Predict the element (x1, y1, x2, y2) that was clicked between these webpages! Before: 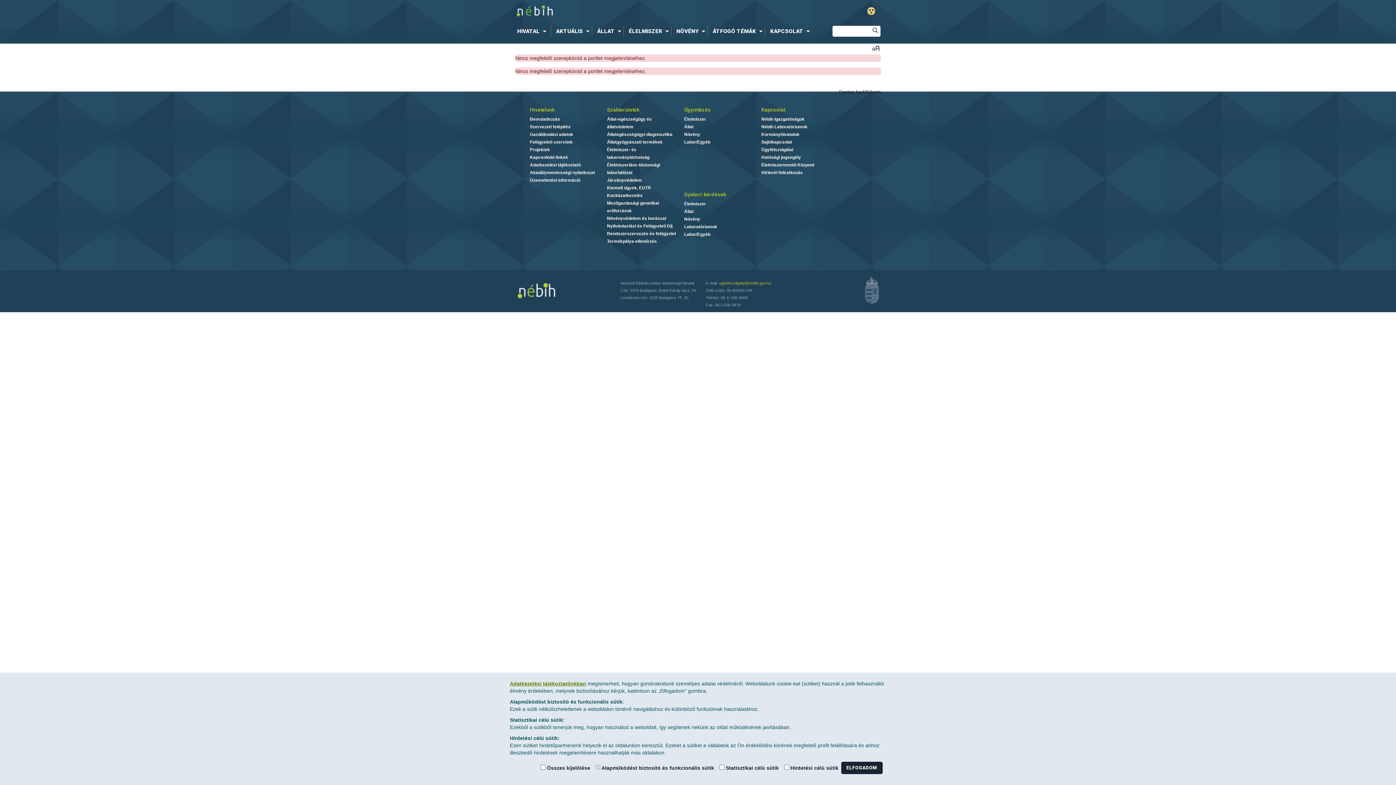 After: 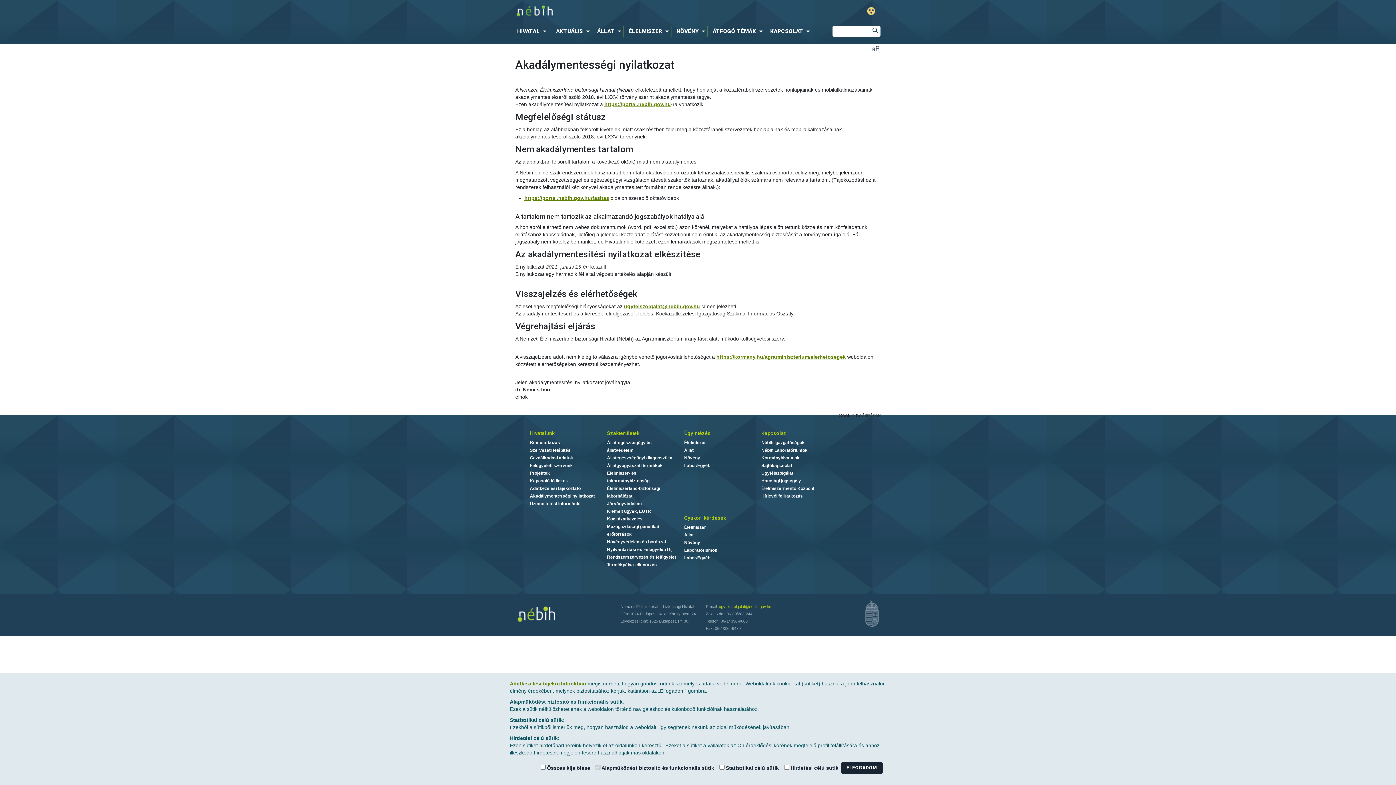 Action: bbox: (530, 170, 595, 175) label: Akadálymentességi nyilatkozat